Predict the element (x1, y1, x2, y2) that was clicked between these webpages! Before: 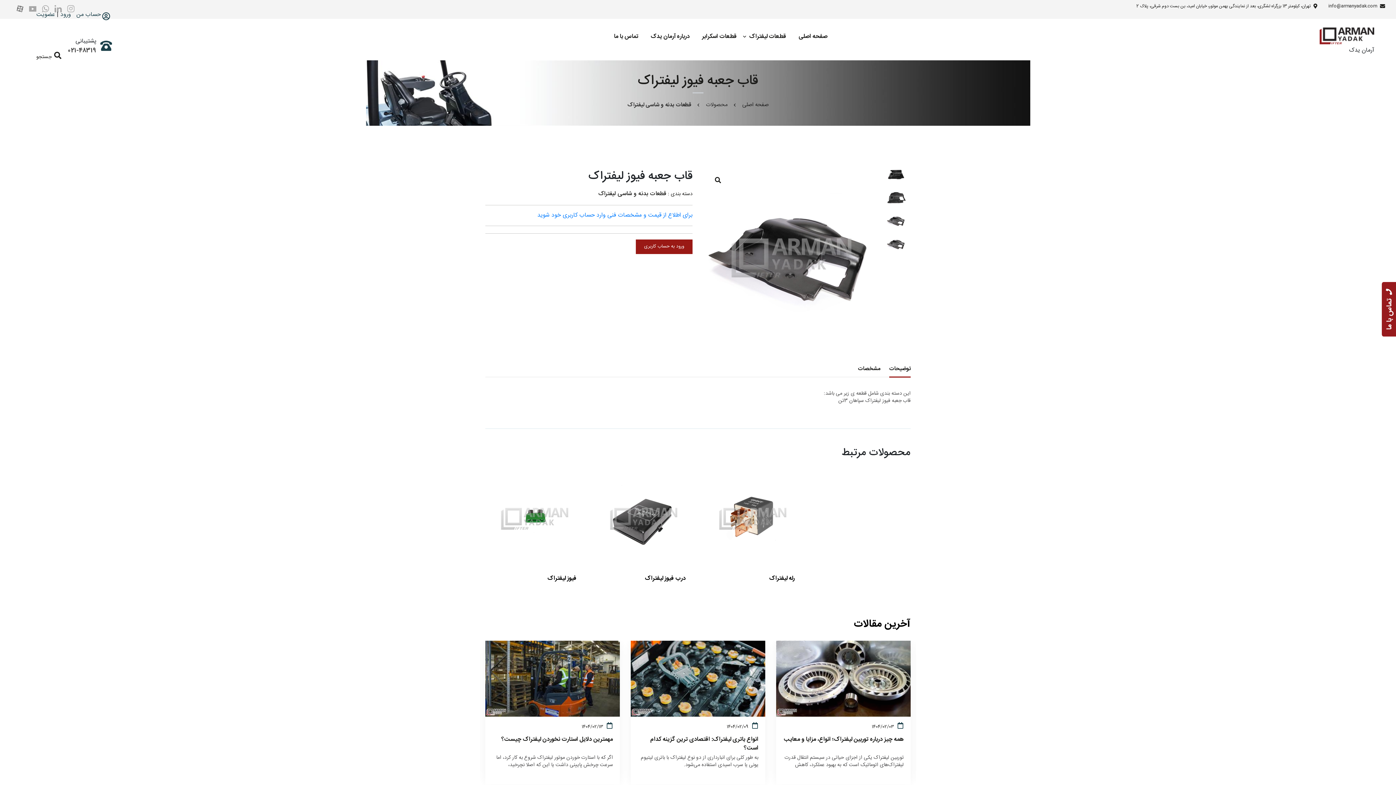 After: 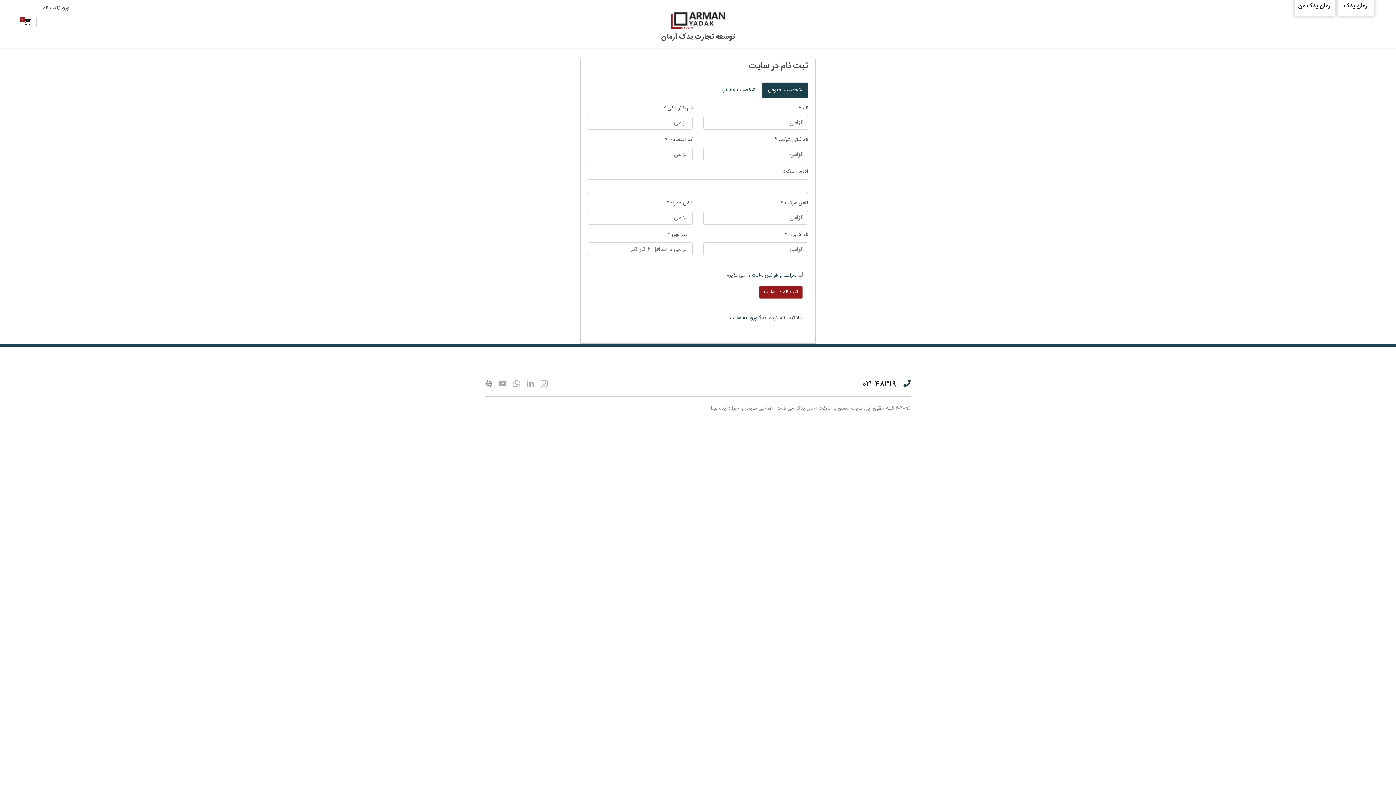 Action: bbox: (36, 9, 55, 19) label: عضویت